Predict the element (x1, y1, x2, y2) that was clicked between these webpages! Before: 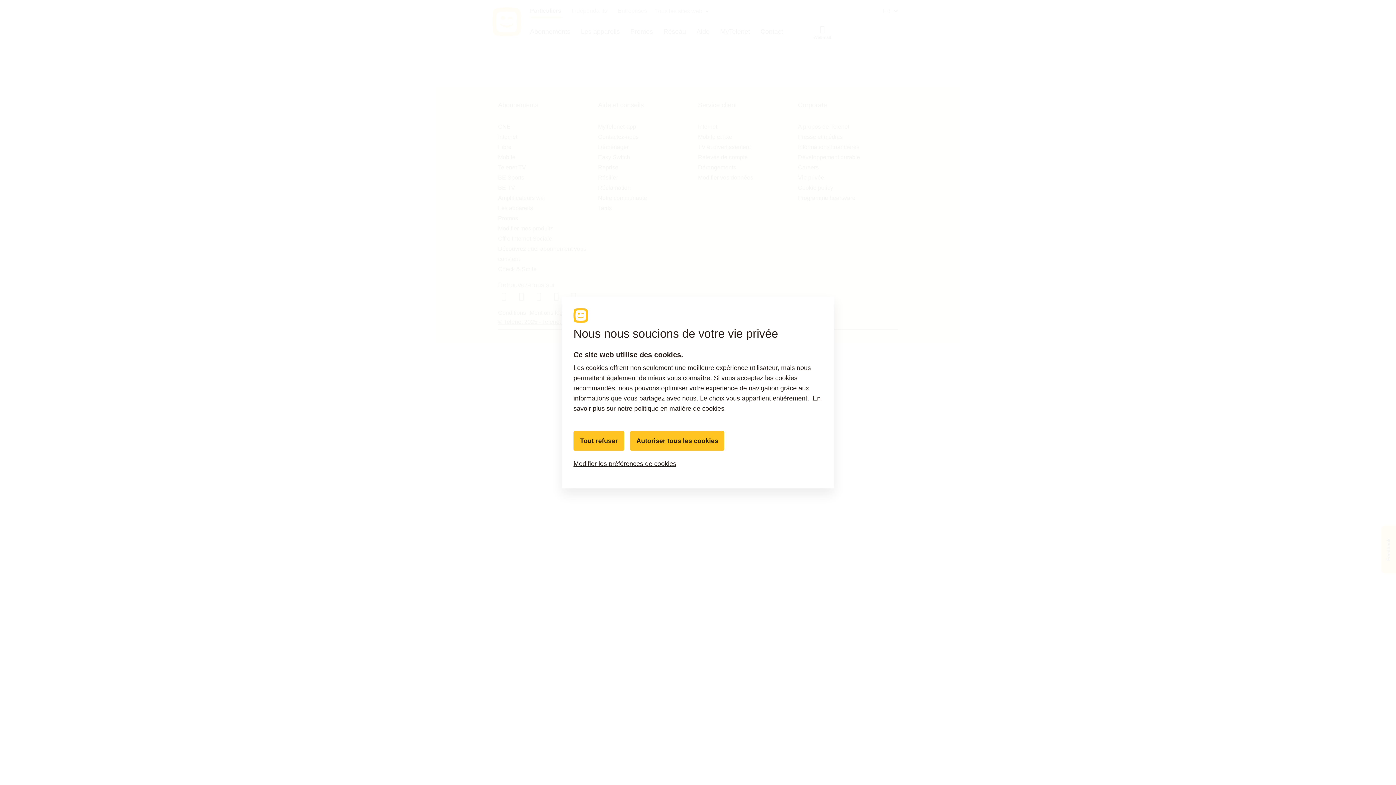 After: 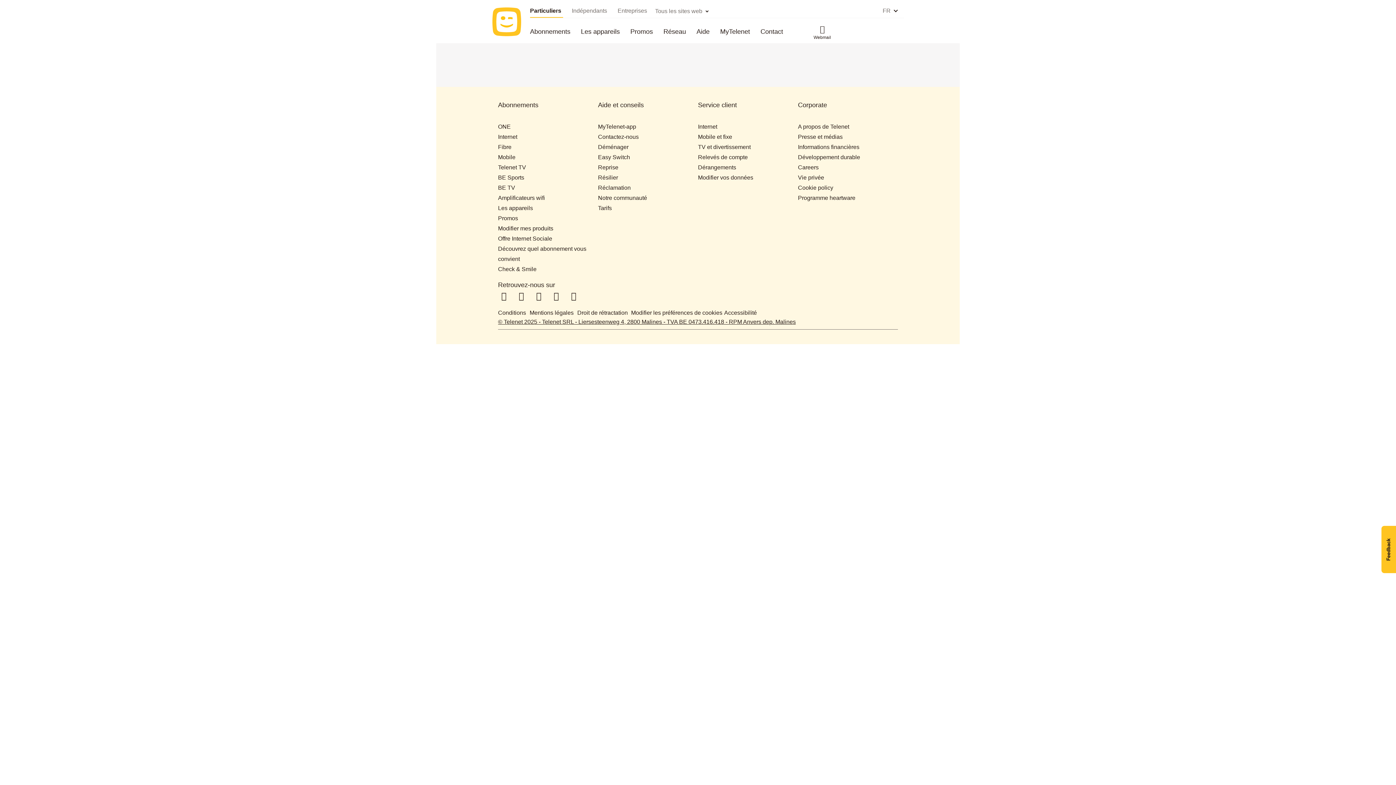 Action: bbox: (630, 431, 724, 450) label: Autoriser tous les cookies